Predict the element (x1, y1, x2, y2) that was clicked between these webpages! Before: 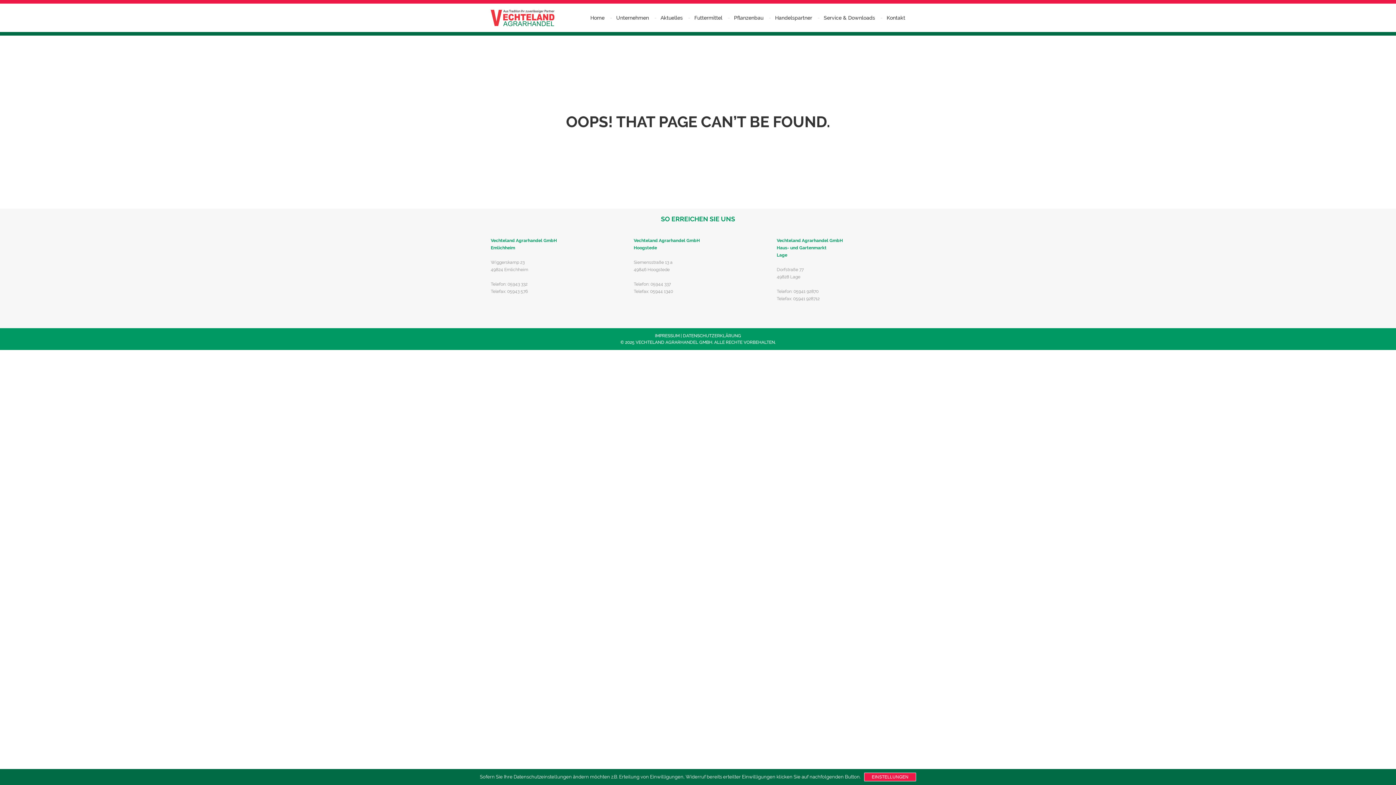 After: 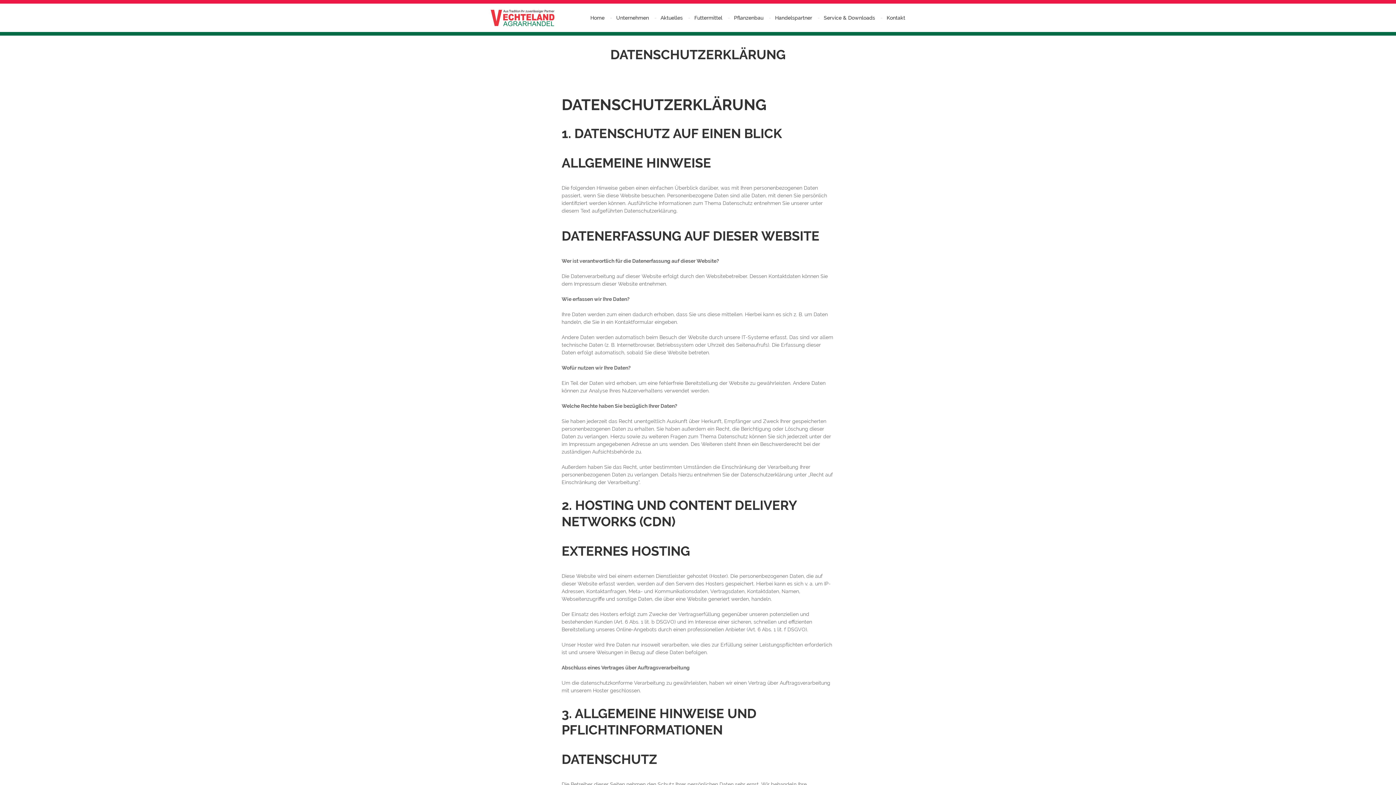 Action: label: DATENSCHUTZERKLÄRUNG bbox: (683, 333, 741, 338)